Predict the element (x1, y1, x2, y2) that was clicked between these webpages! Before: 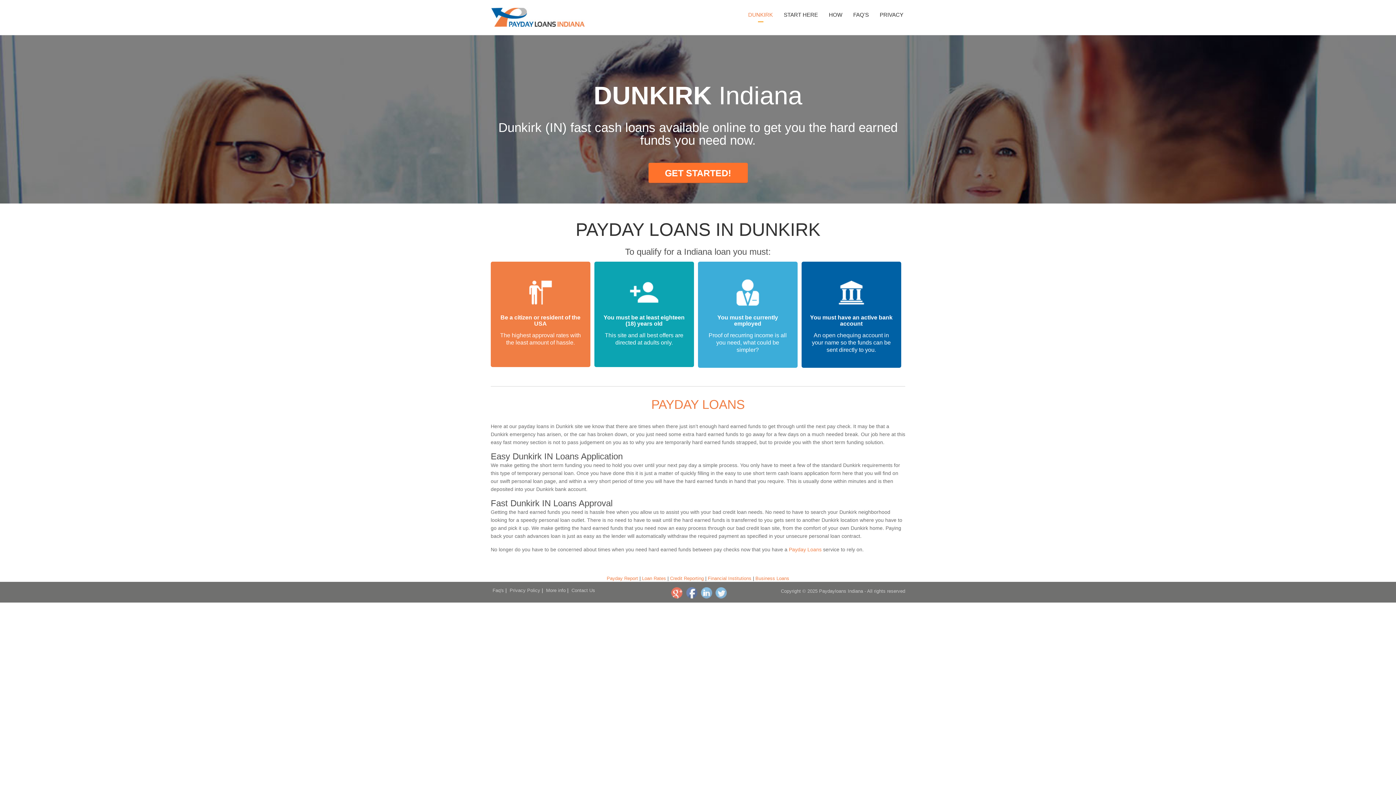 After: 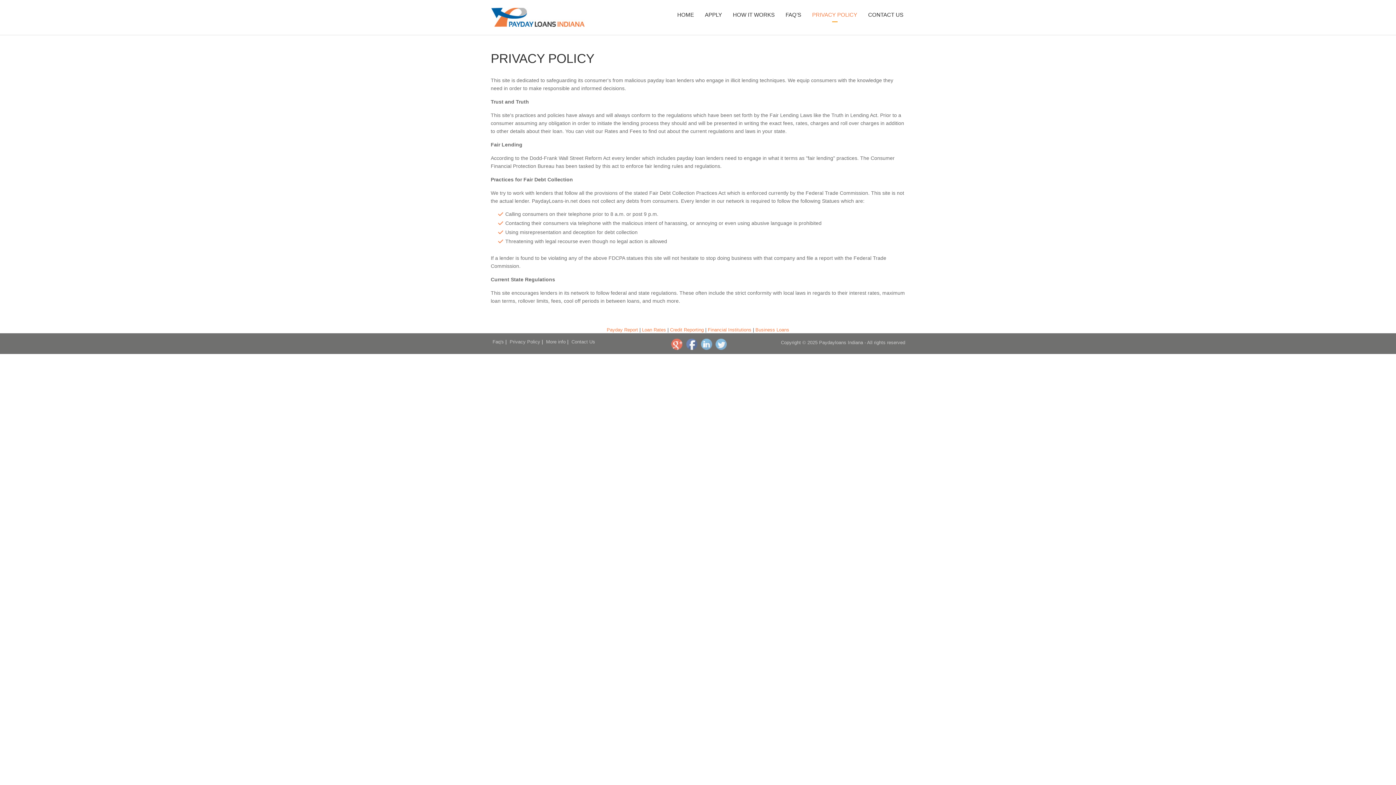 Action: label: Privacy Policy bbox: (509, 587, 540, 593)